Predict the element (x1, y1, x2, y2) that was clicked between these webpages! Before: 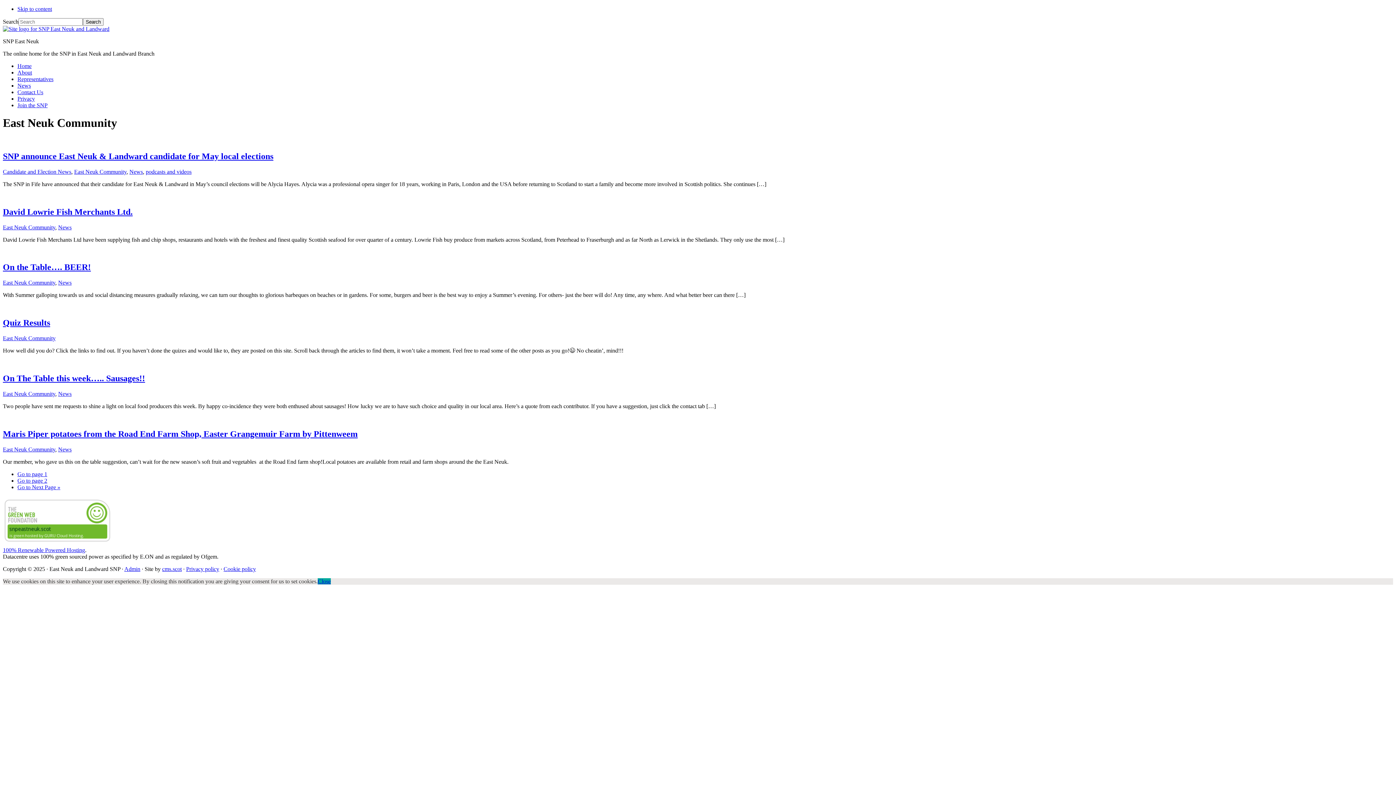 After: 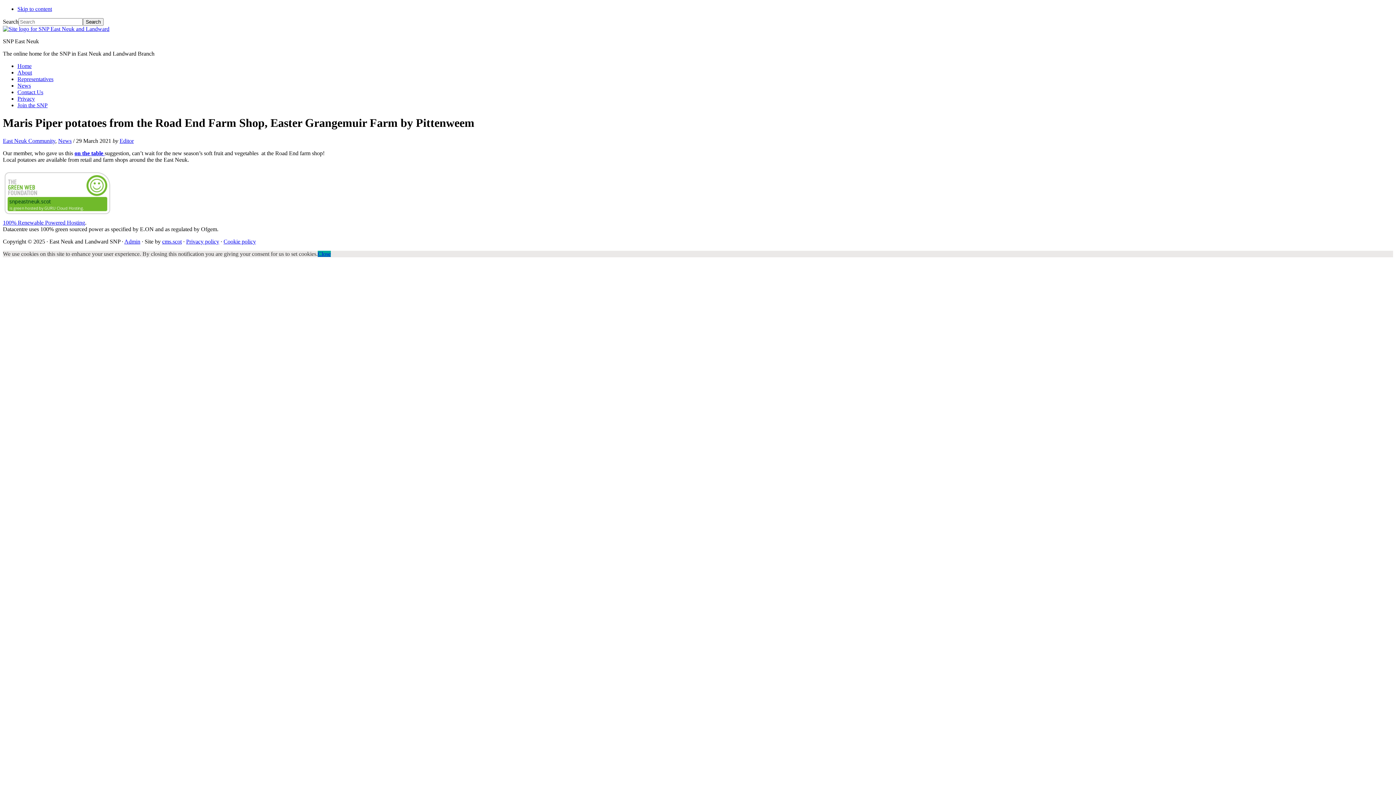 Action: label: Maris Piper potatoes from the Road End Farm Shop, Easter Grangemuir Farm by Pittenweem bbox: (2, 429, 357, 438)